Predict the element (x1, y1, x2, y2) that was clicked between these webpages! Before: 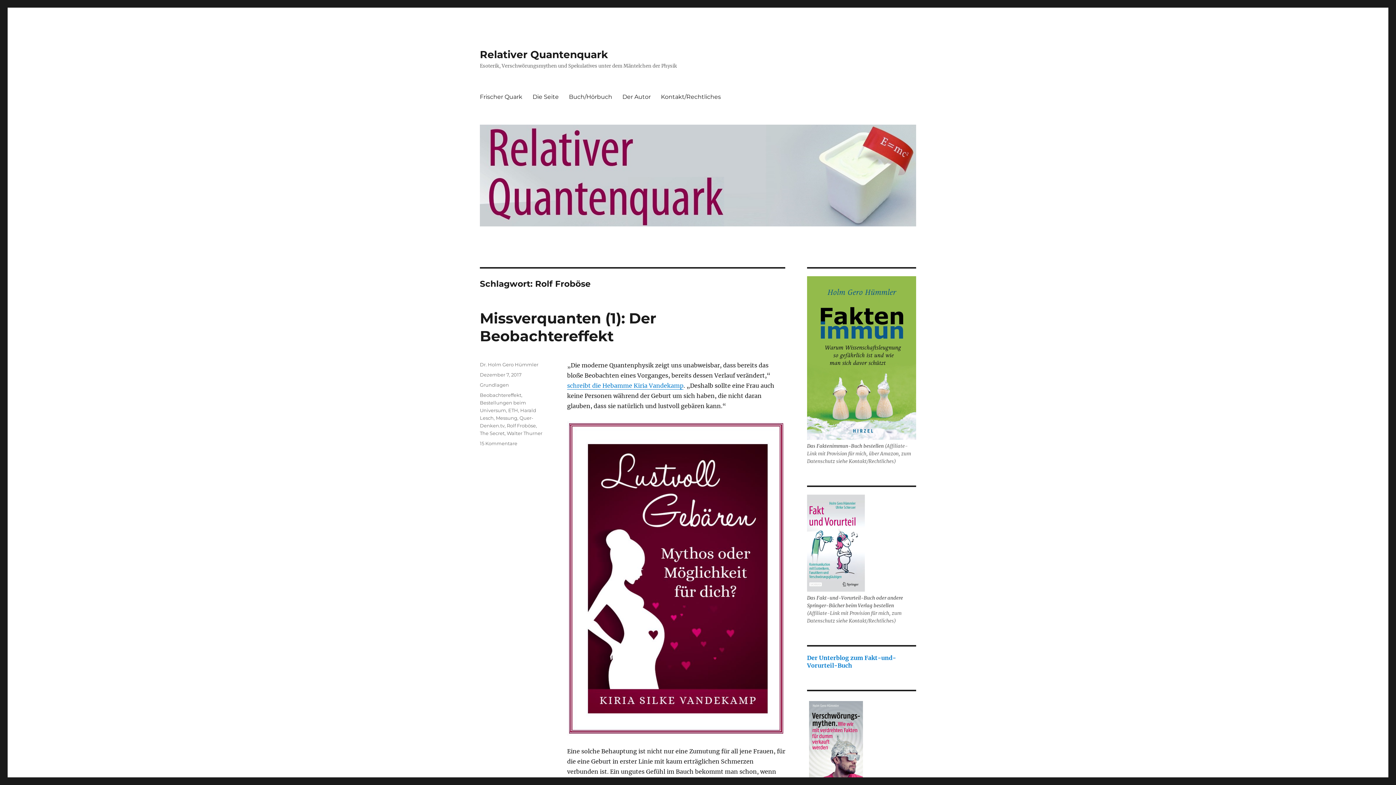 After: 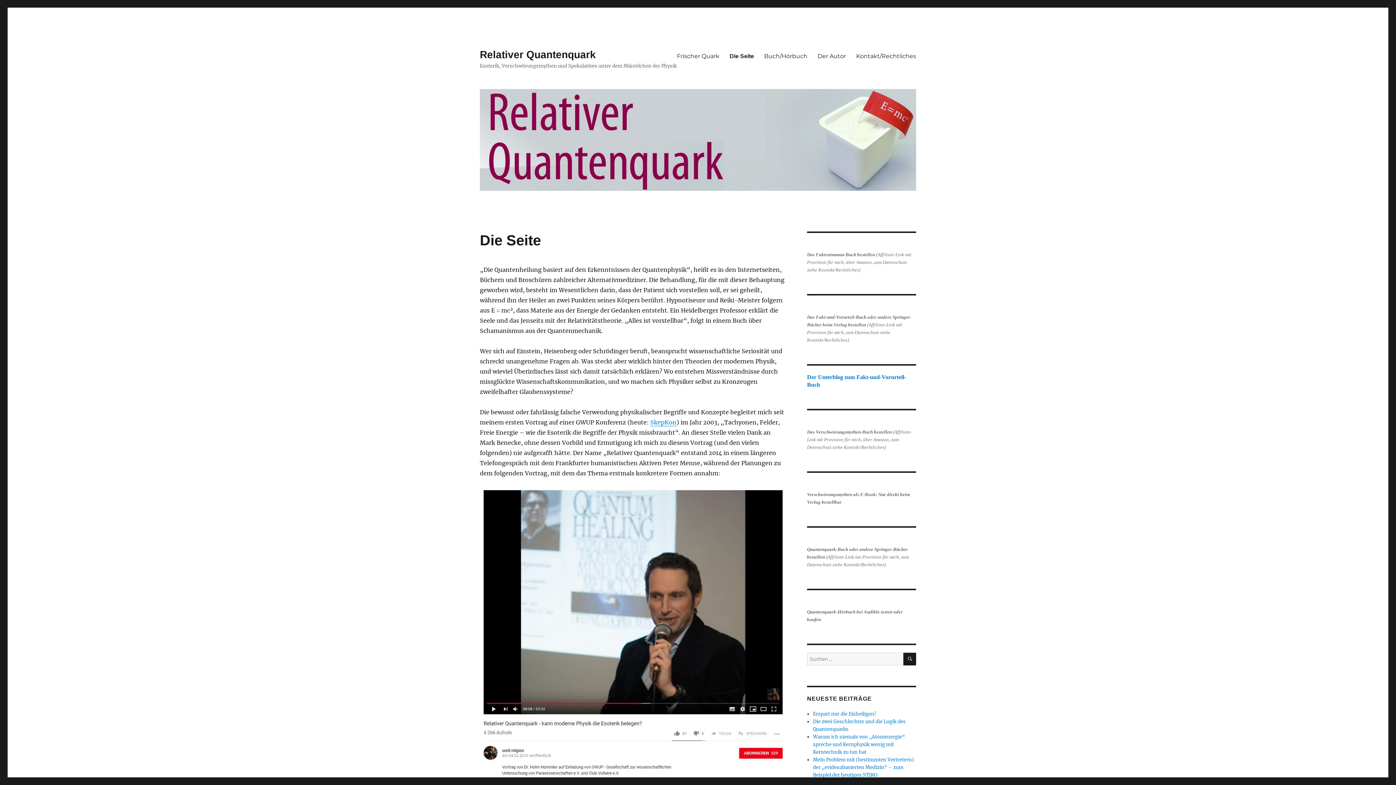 Action: label: Die Seite bbox: (527, 89, 564, 104)